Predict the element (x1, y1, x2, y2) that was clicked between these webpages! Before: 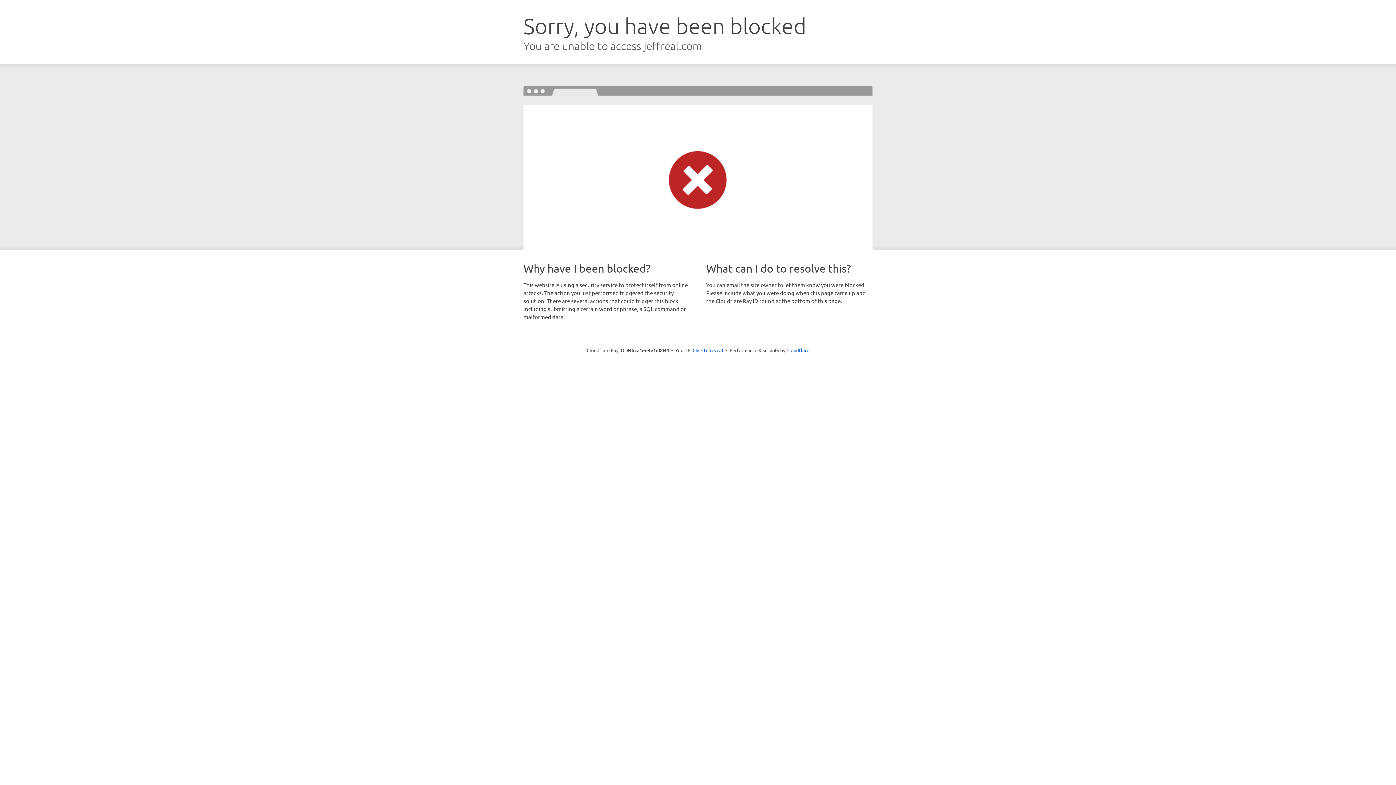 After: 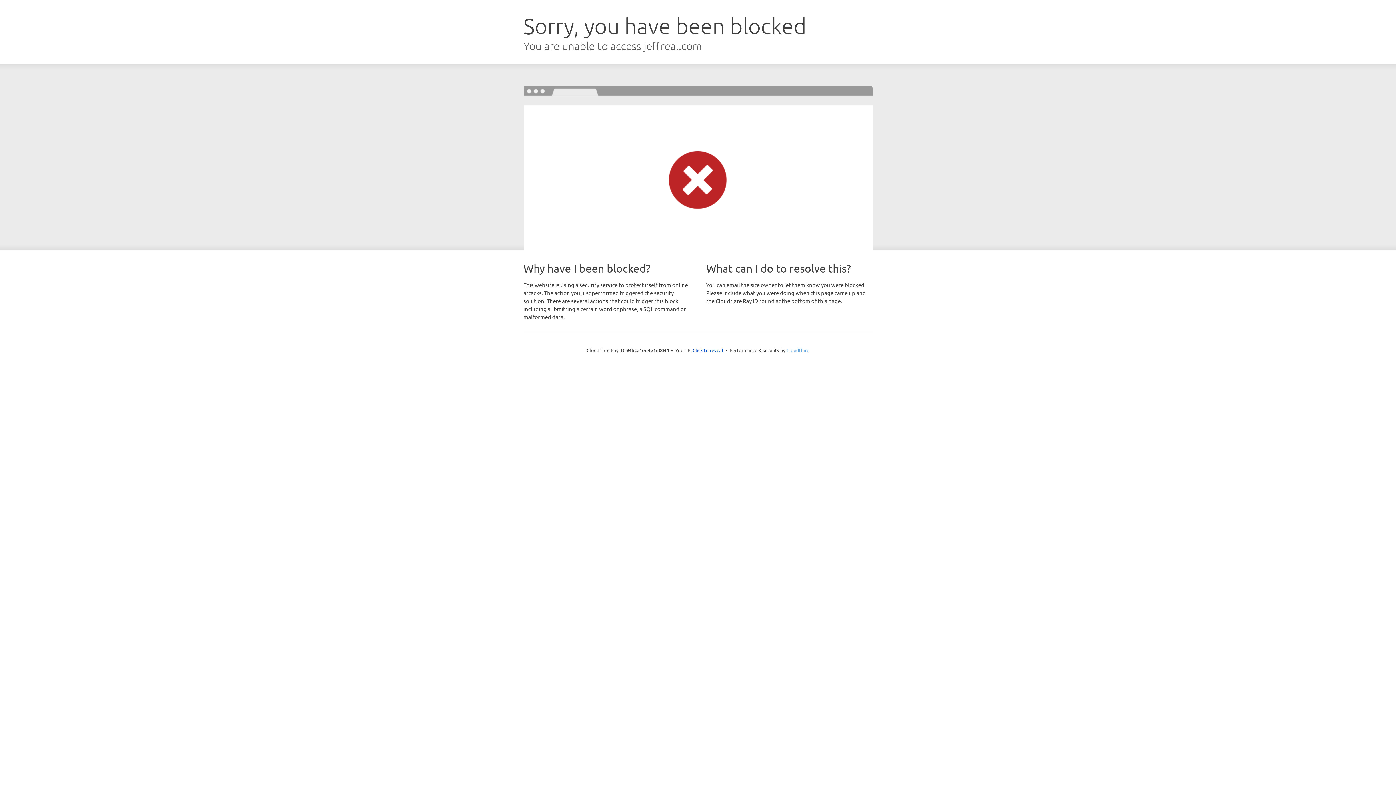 Action: label: Cloudflare bbox: (786, 347, 809, 353)